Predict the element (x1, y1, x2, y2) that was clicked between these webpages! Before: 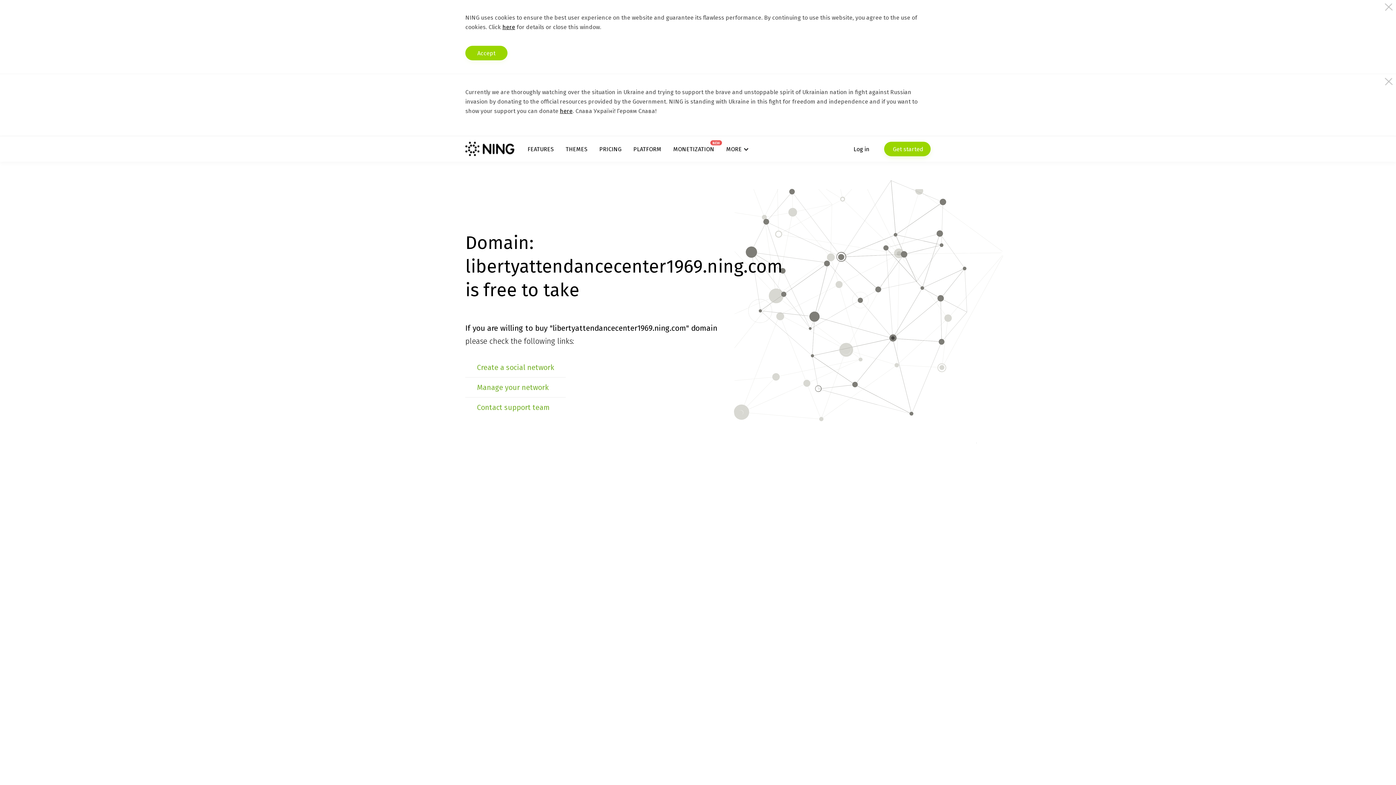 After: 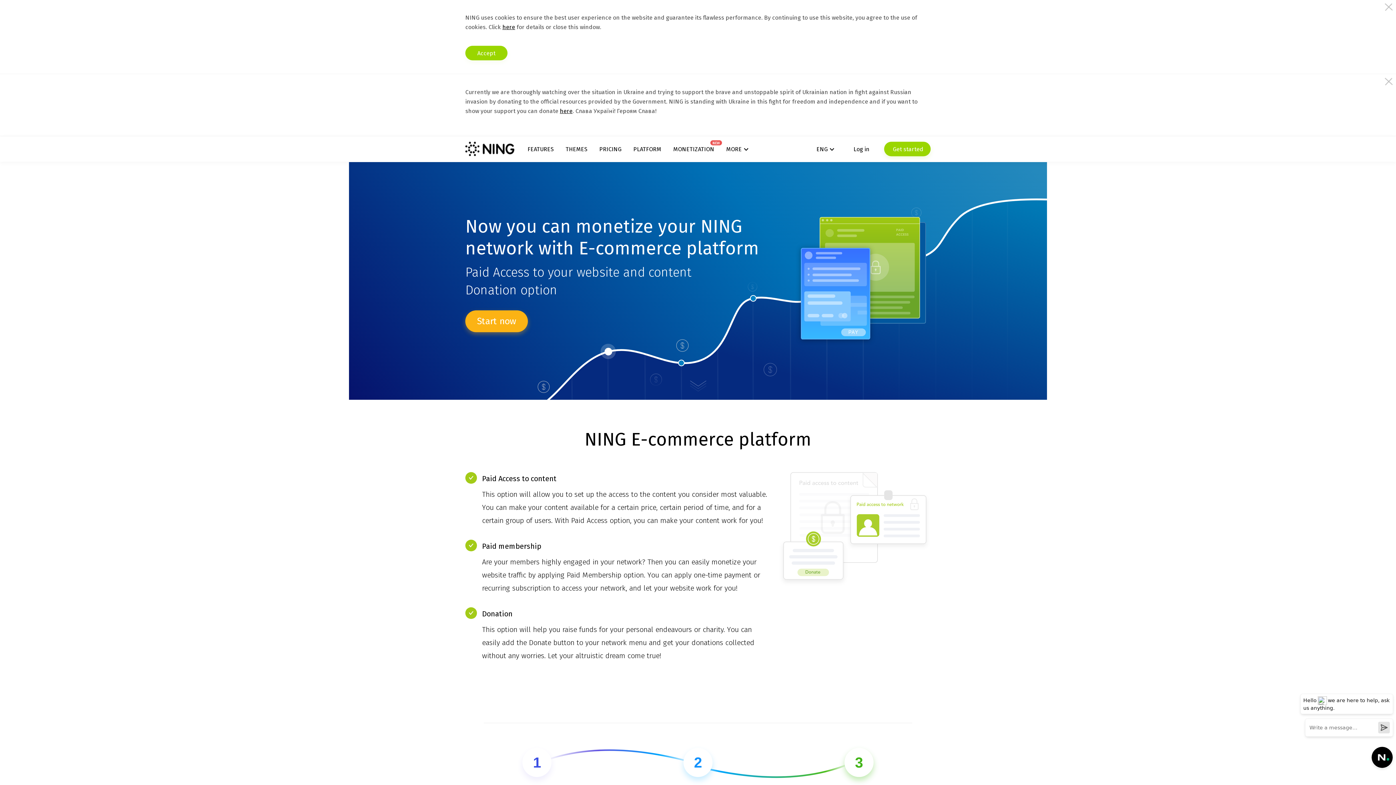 Action: bbox: (673, 145, 714, 152) label: MONETIZATION
NEW